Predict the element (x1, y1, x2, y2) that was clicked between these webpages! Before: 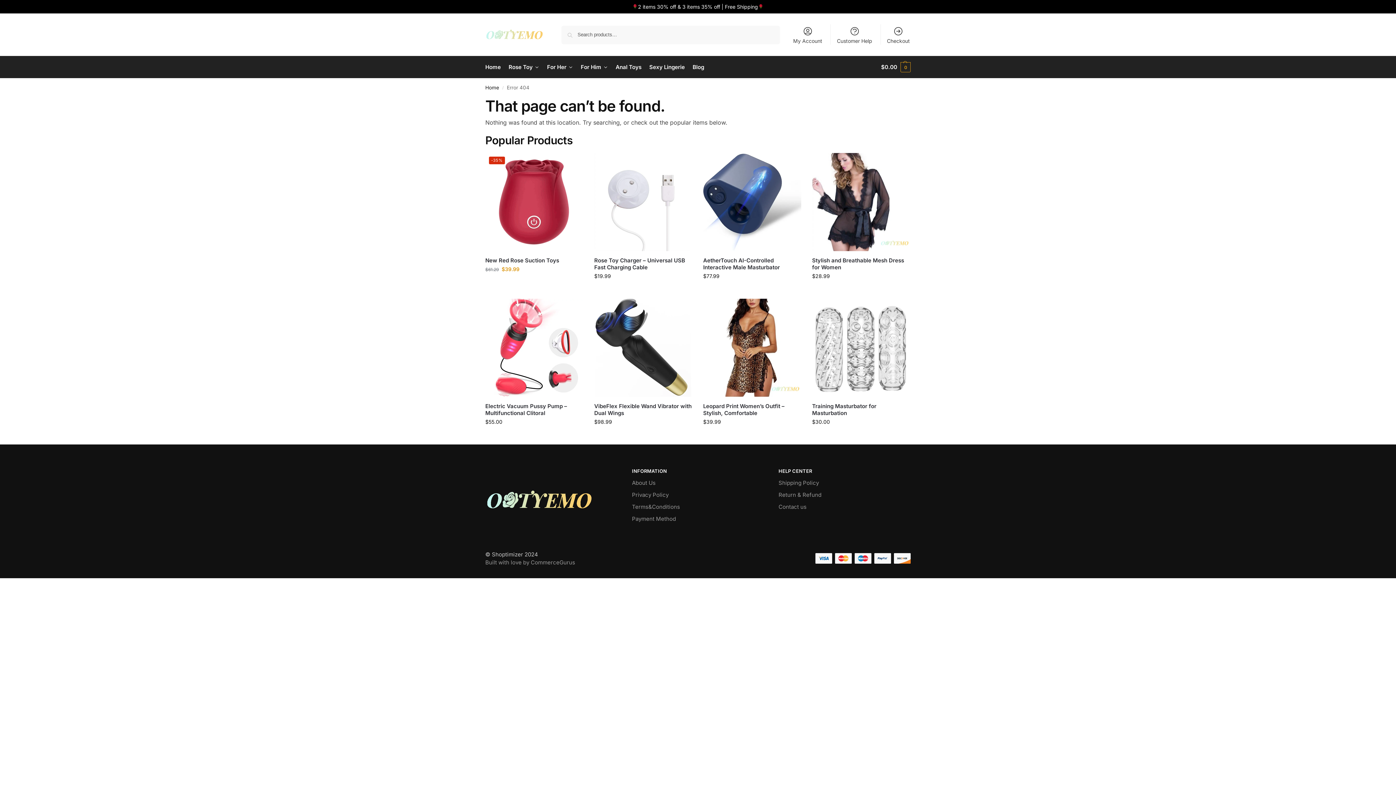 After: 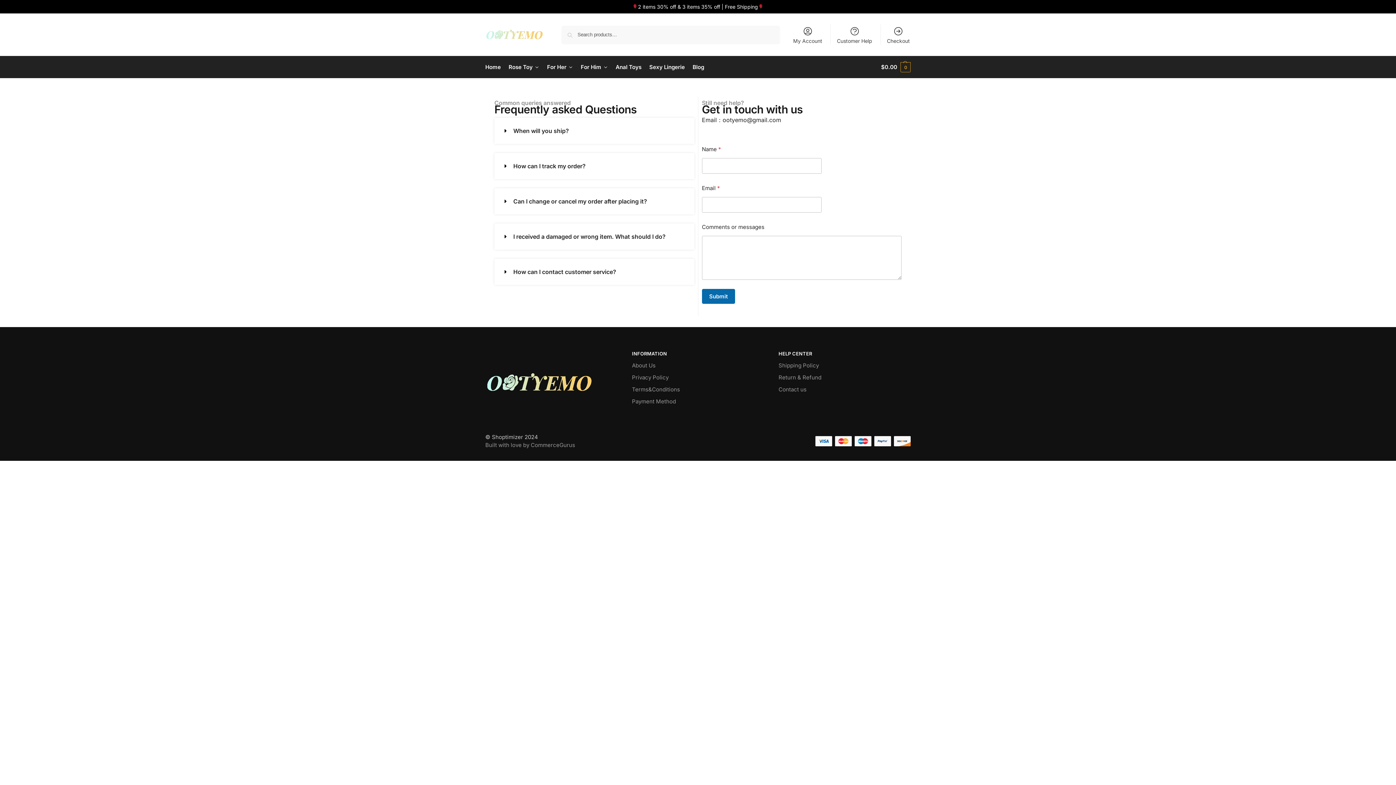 Action: label: Contact us bbox: (778, 503, 806, 511)